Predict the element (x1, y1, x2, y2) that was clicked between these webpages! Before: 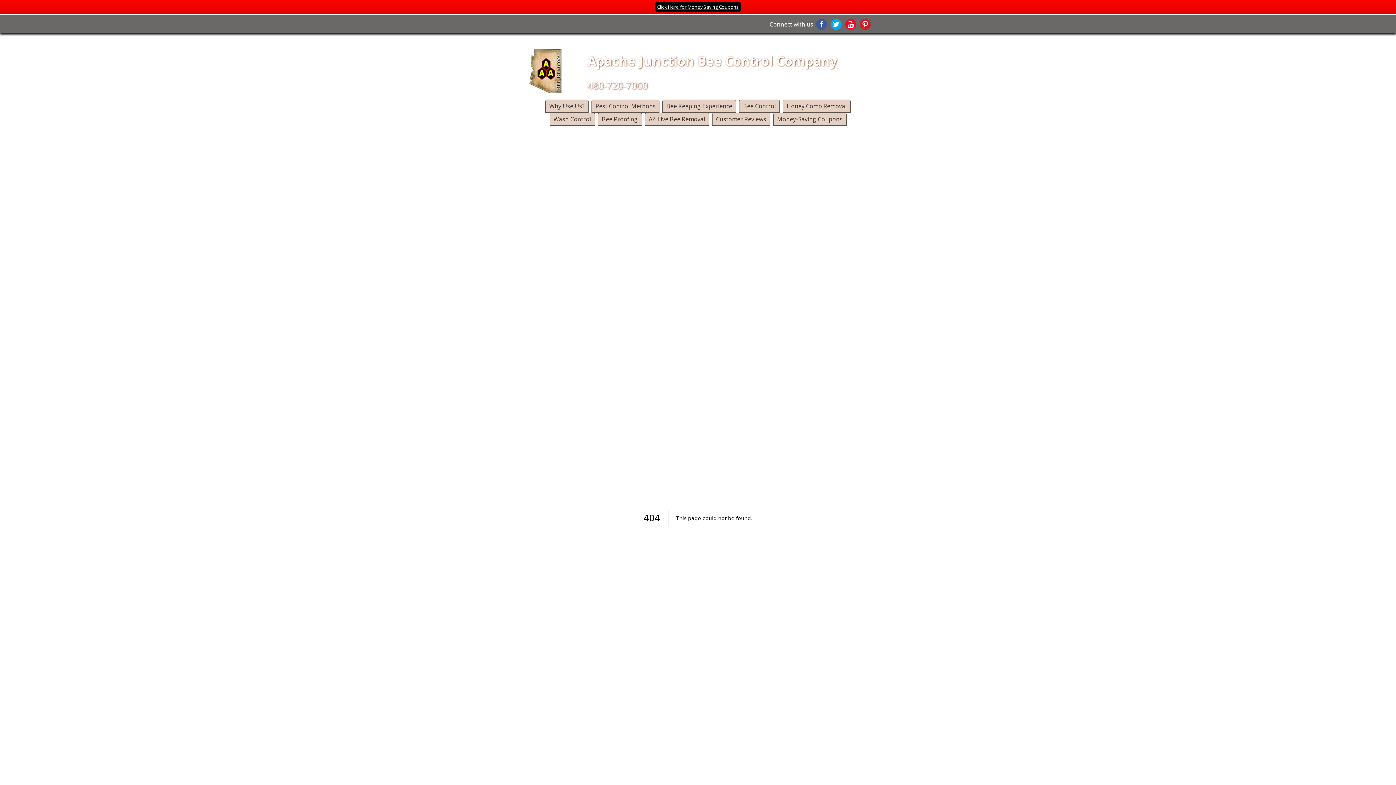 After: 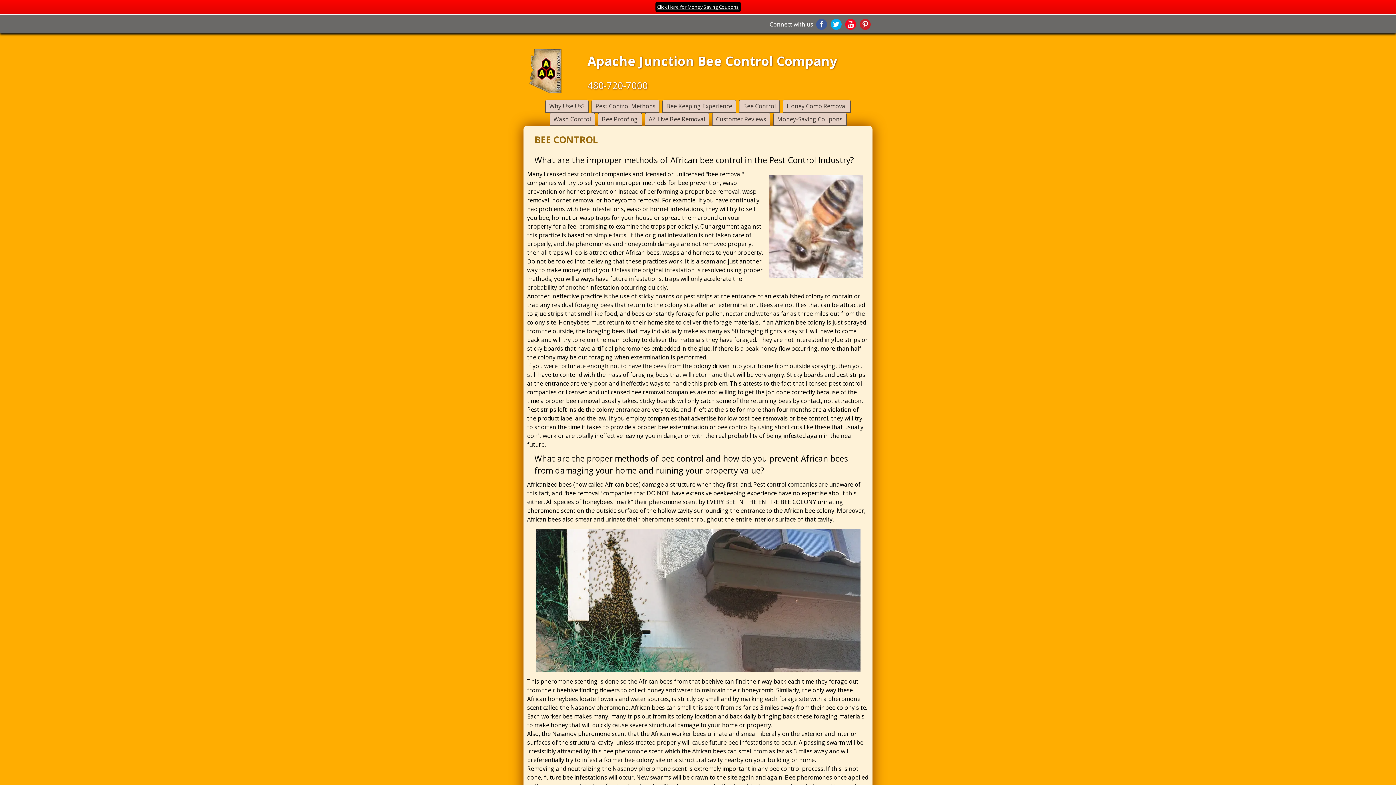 Action: bbox: (739, 99, 780, 112) label: Bee Control